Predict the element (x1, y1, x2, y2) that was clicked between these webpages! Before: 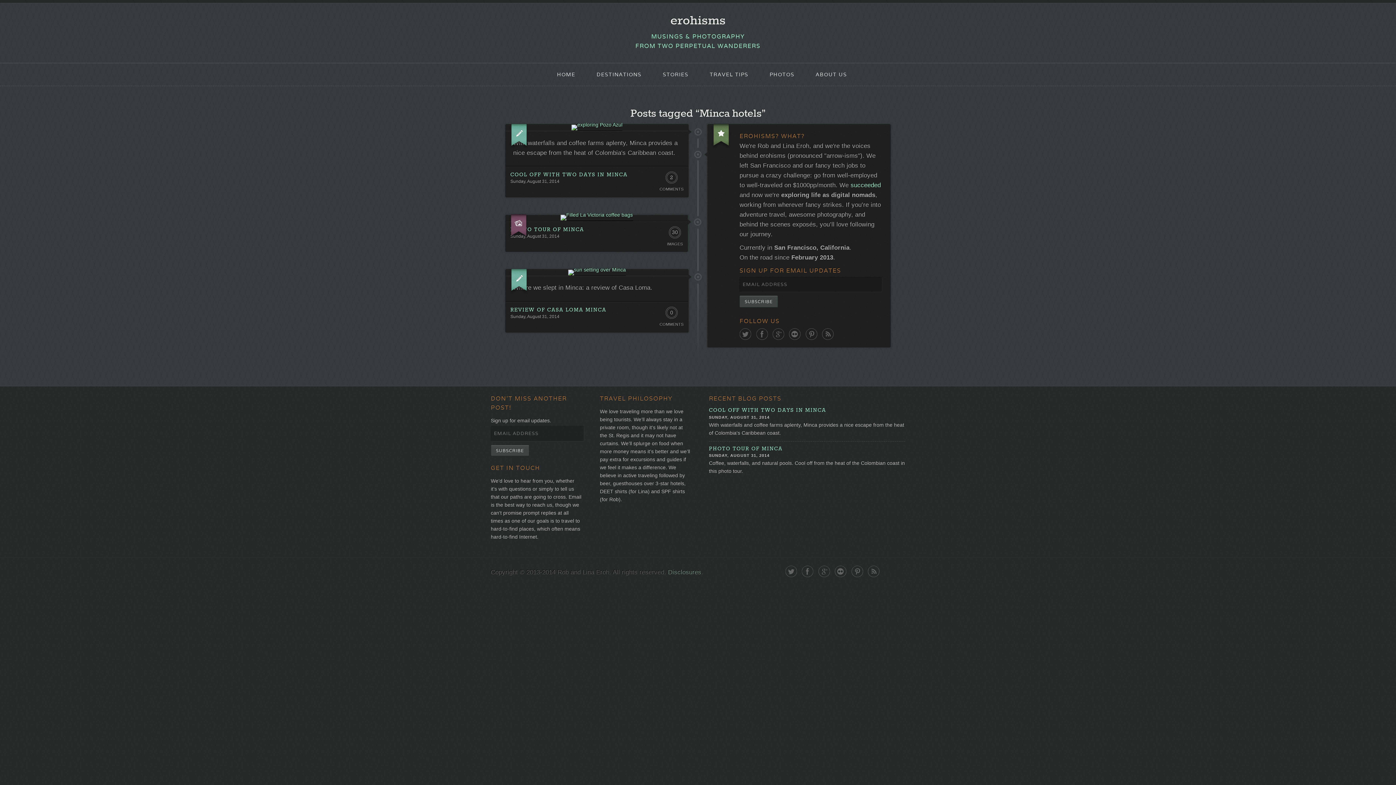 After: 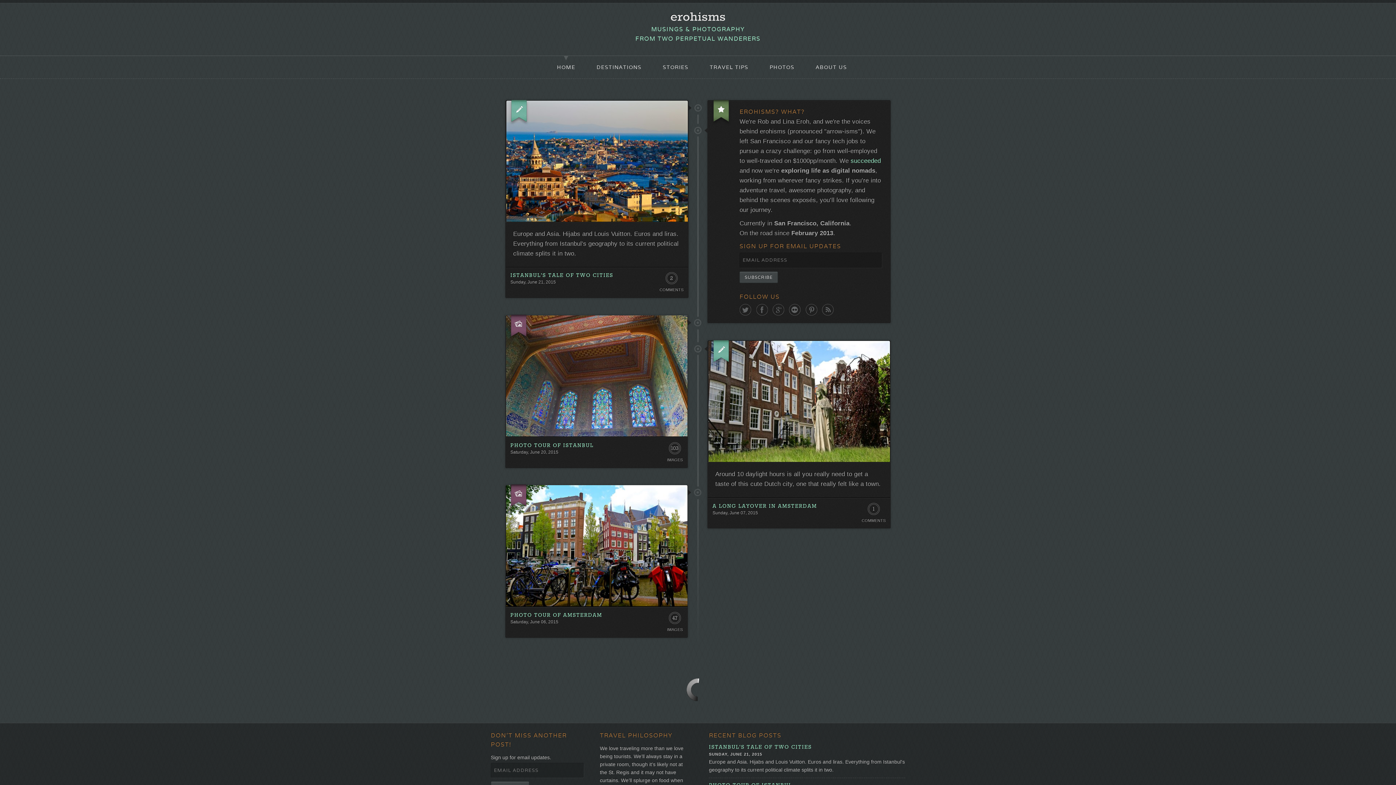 Action: label: erohisms bbox: (670, 12, 725, 28)